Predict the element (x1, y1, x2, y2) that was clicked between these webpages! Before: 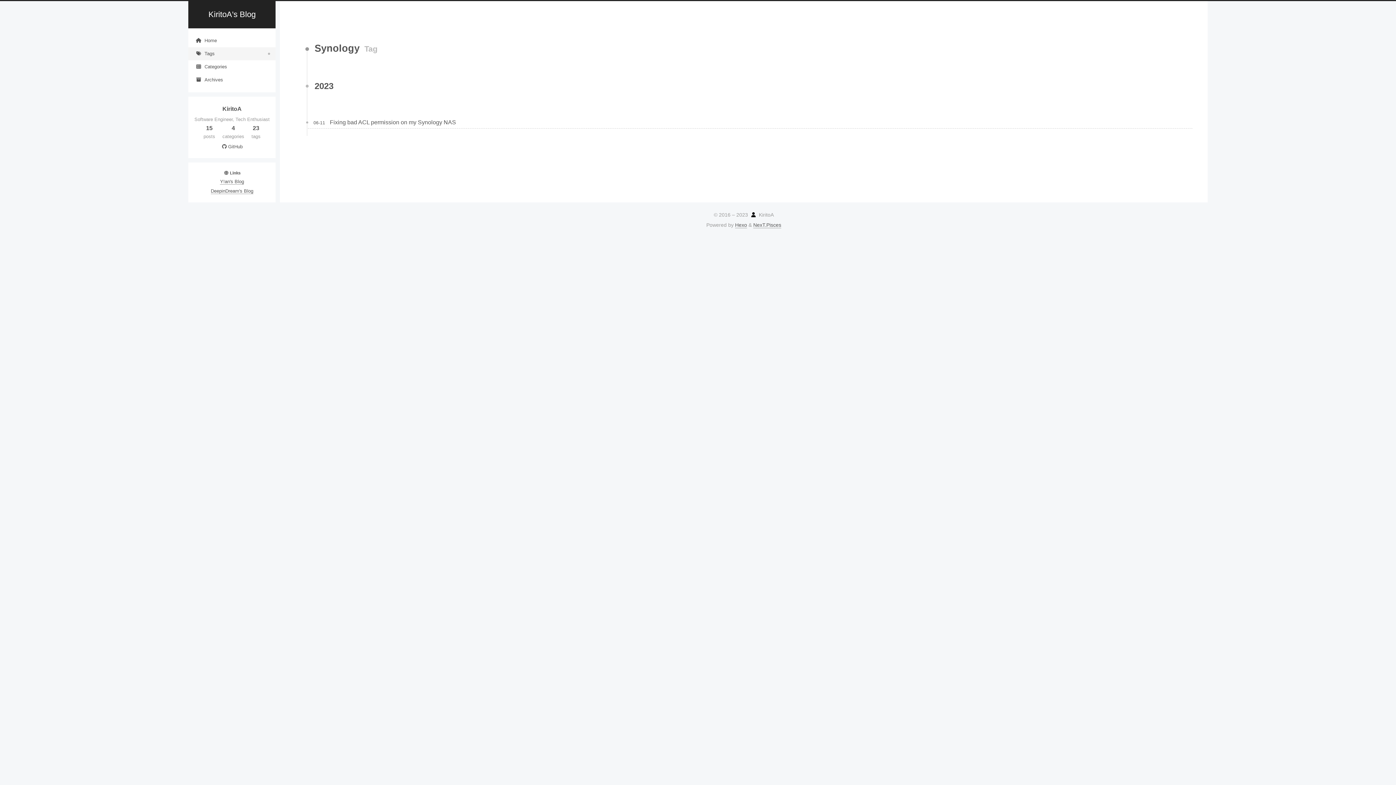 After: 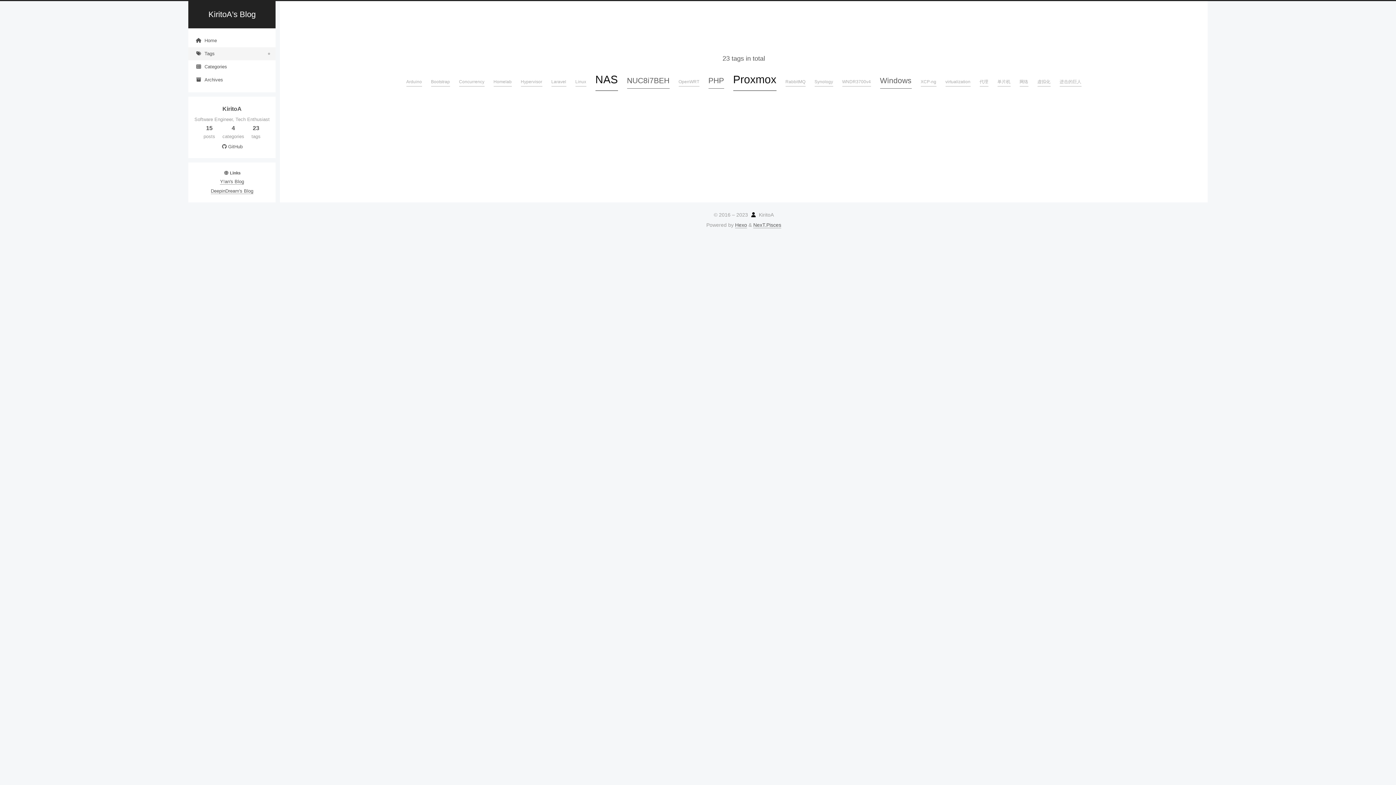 Action: label: Tags bbox: (188, 47, 275, 60)